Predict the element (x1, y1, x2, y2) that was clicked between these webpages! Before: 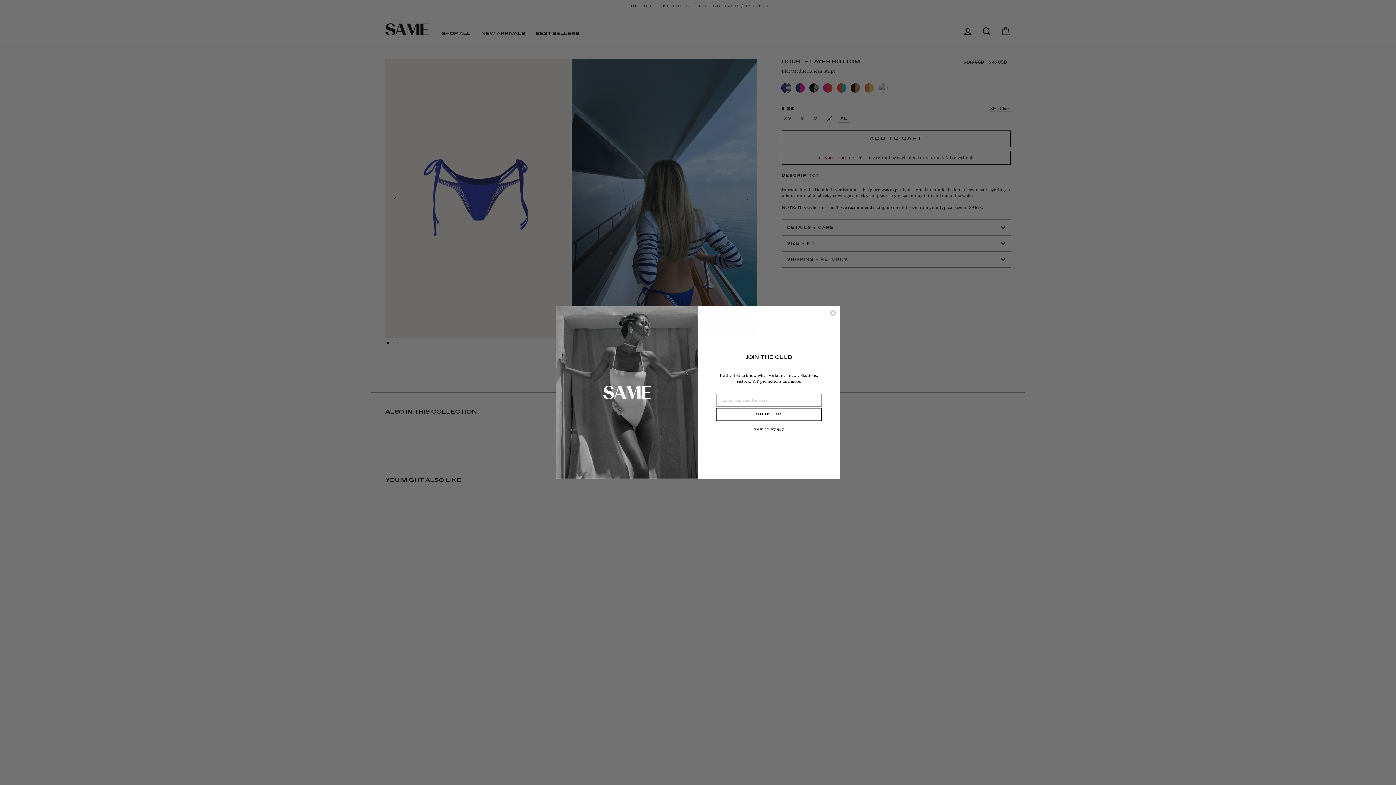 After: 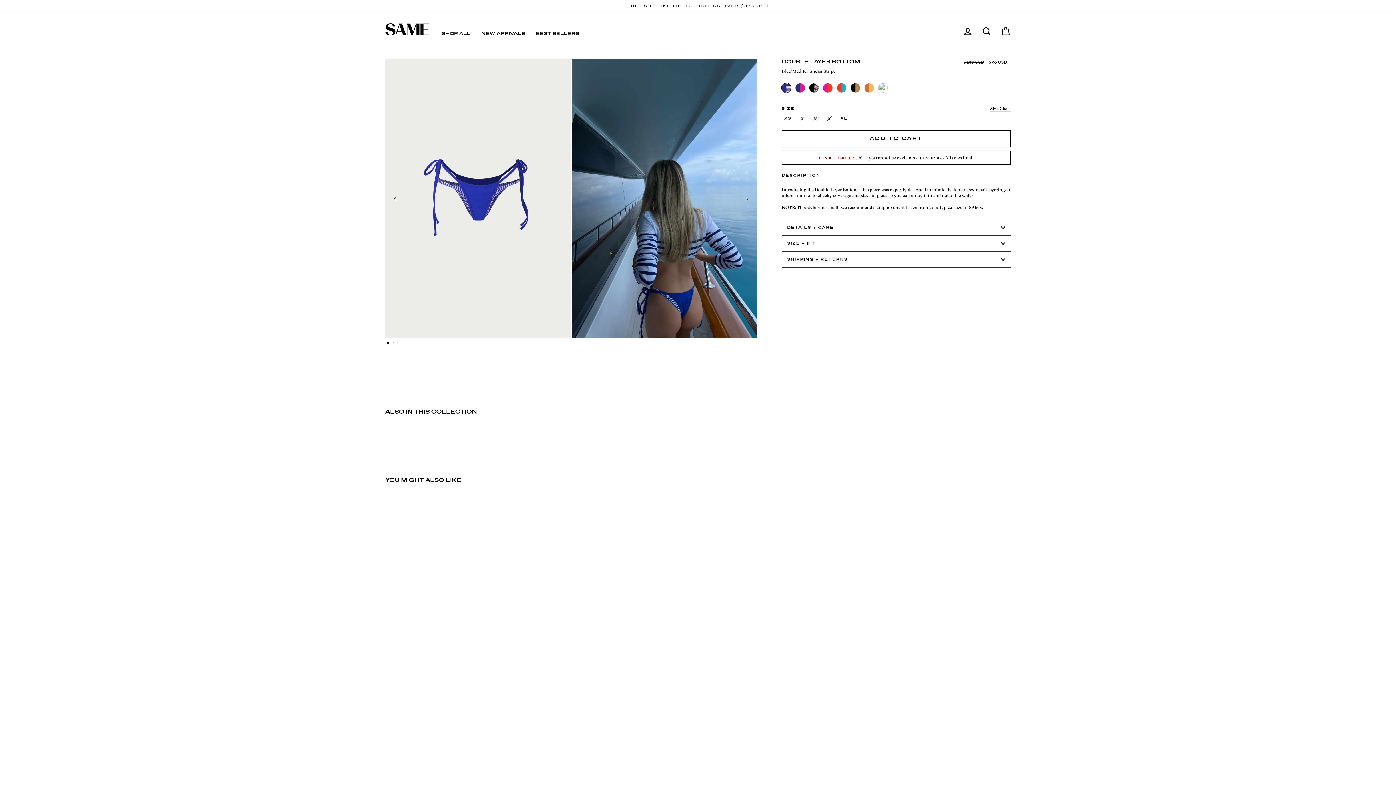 Action: label: Close dialog bbox: (829, 318, 837, 325)